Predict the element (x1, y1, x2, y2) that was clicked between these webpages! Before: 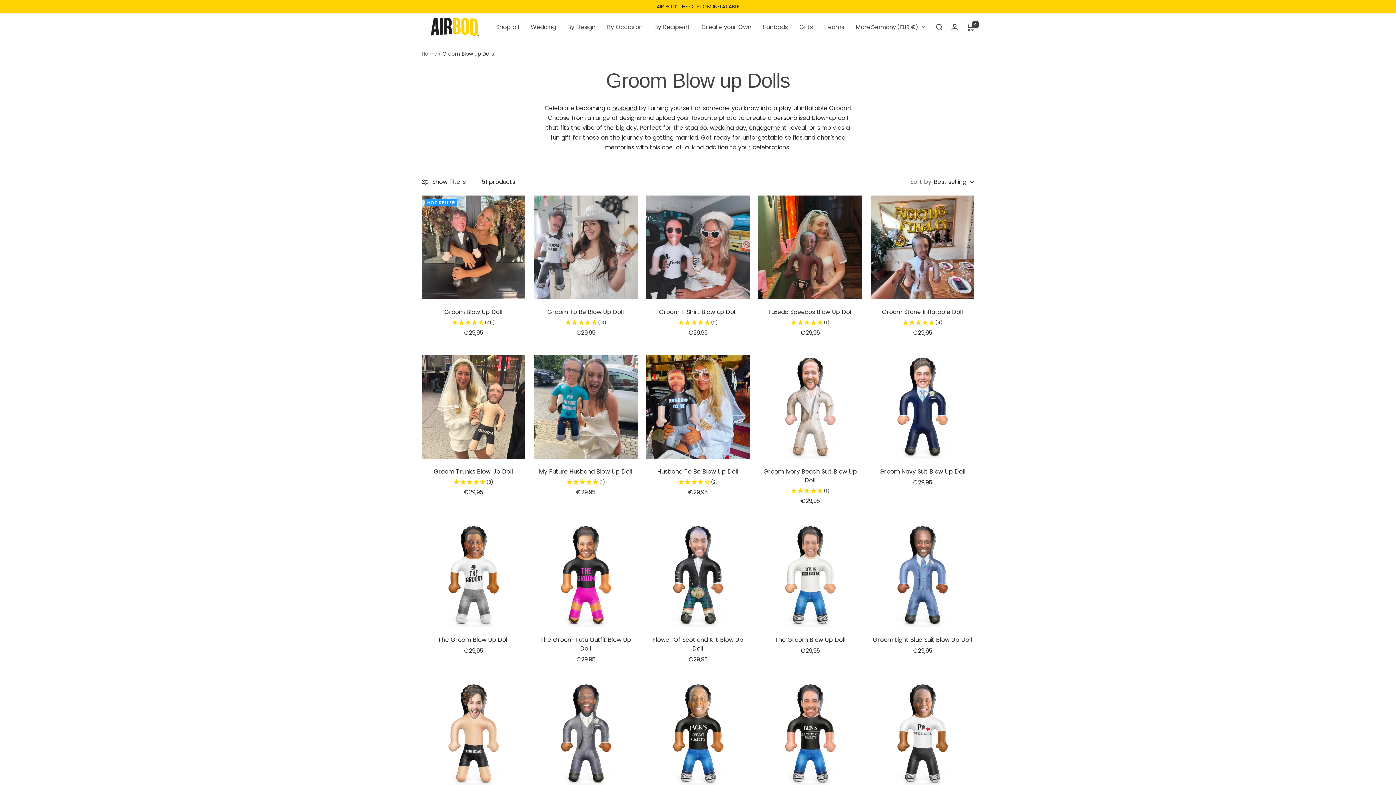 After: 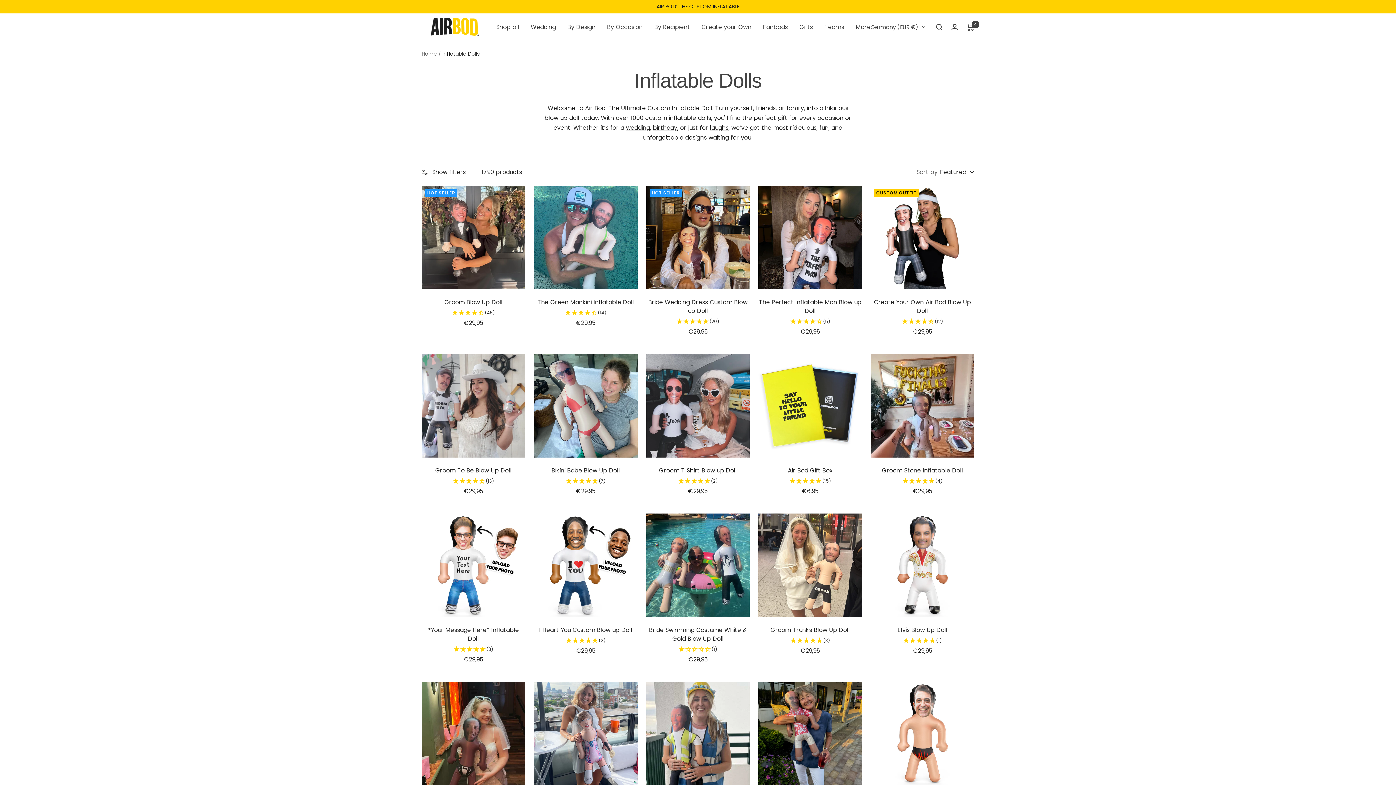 Action: bbox: (567, 22, 595, 32) label: By Design